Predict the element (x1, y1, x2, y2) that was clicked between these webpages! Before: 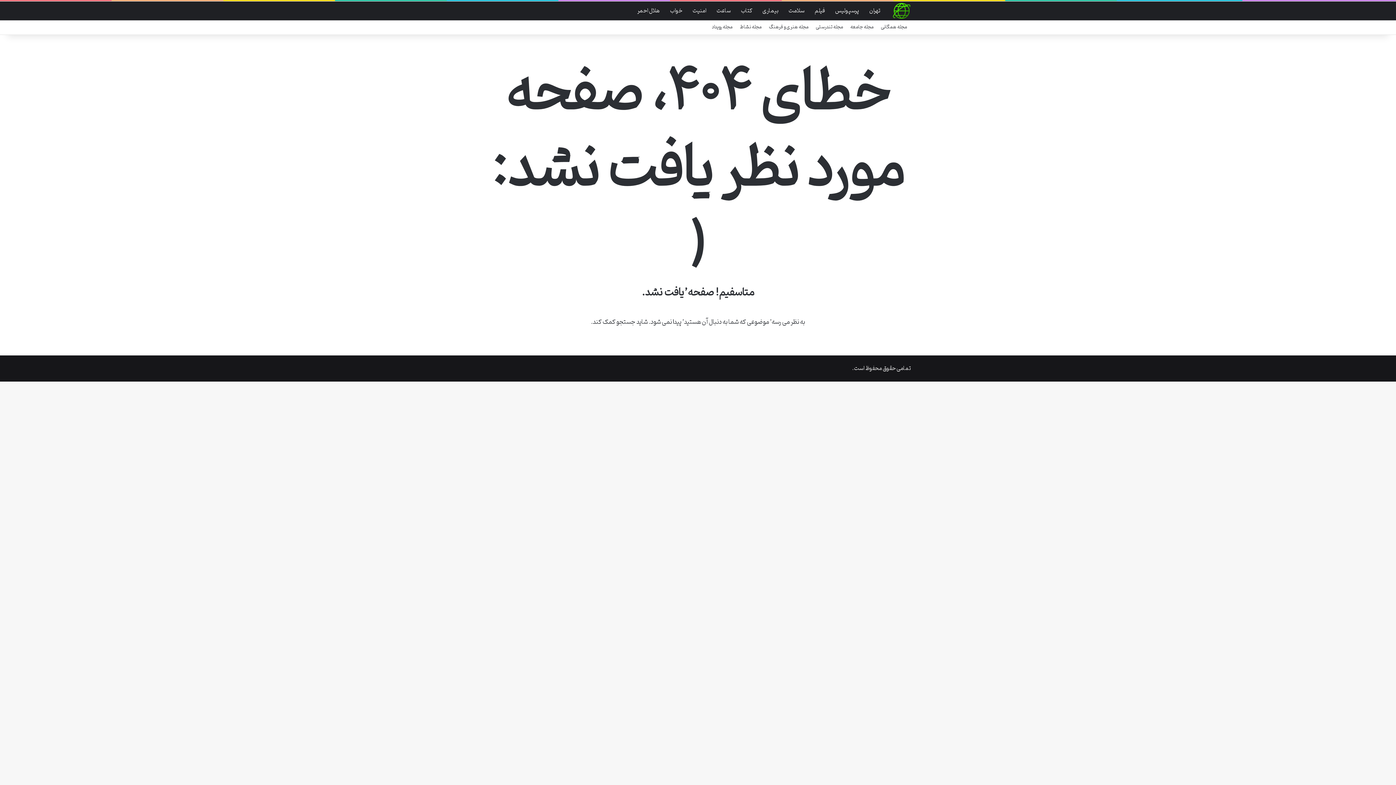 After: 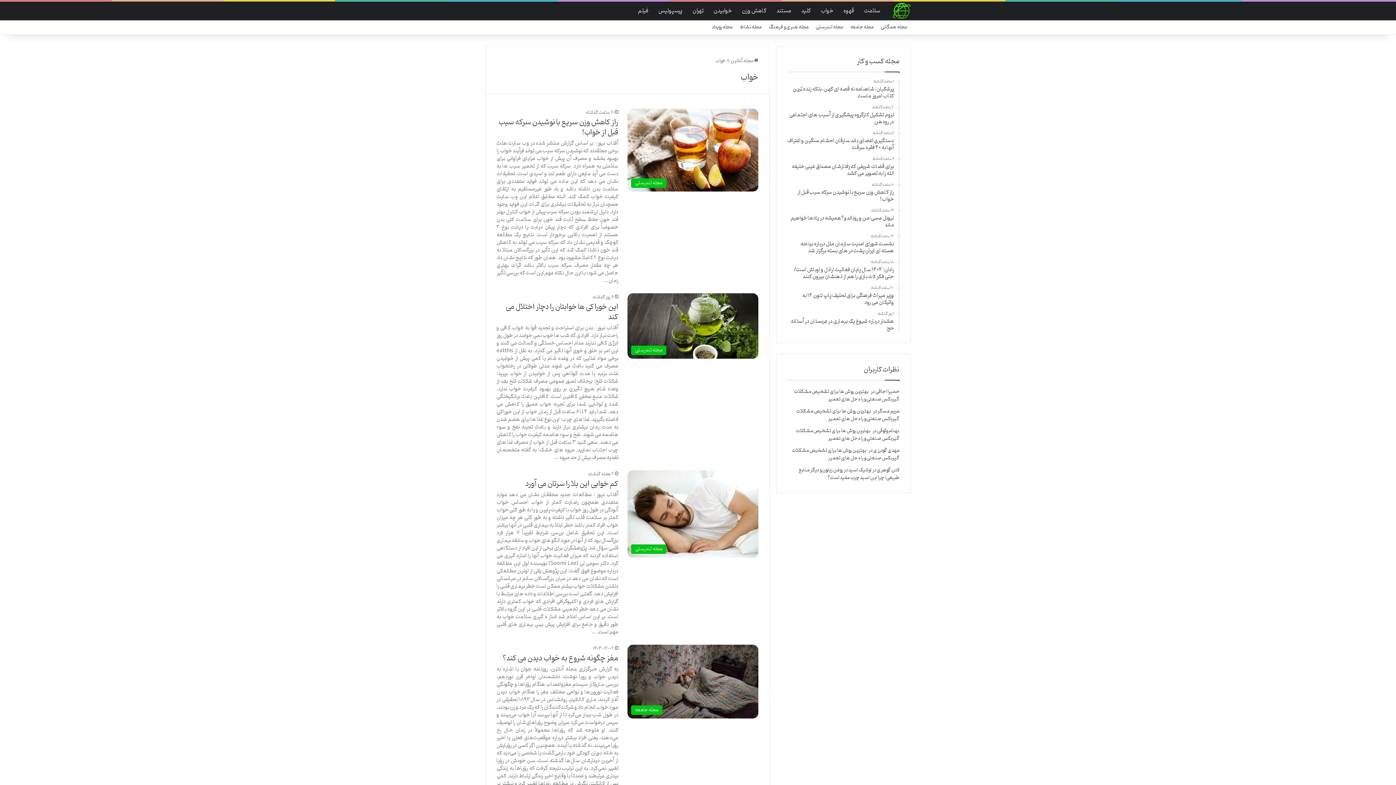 Action: bbox: (665, 1, 687, 20) label: خواب